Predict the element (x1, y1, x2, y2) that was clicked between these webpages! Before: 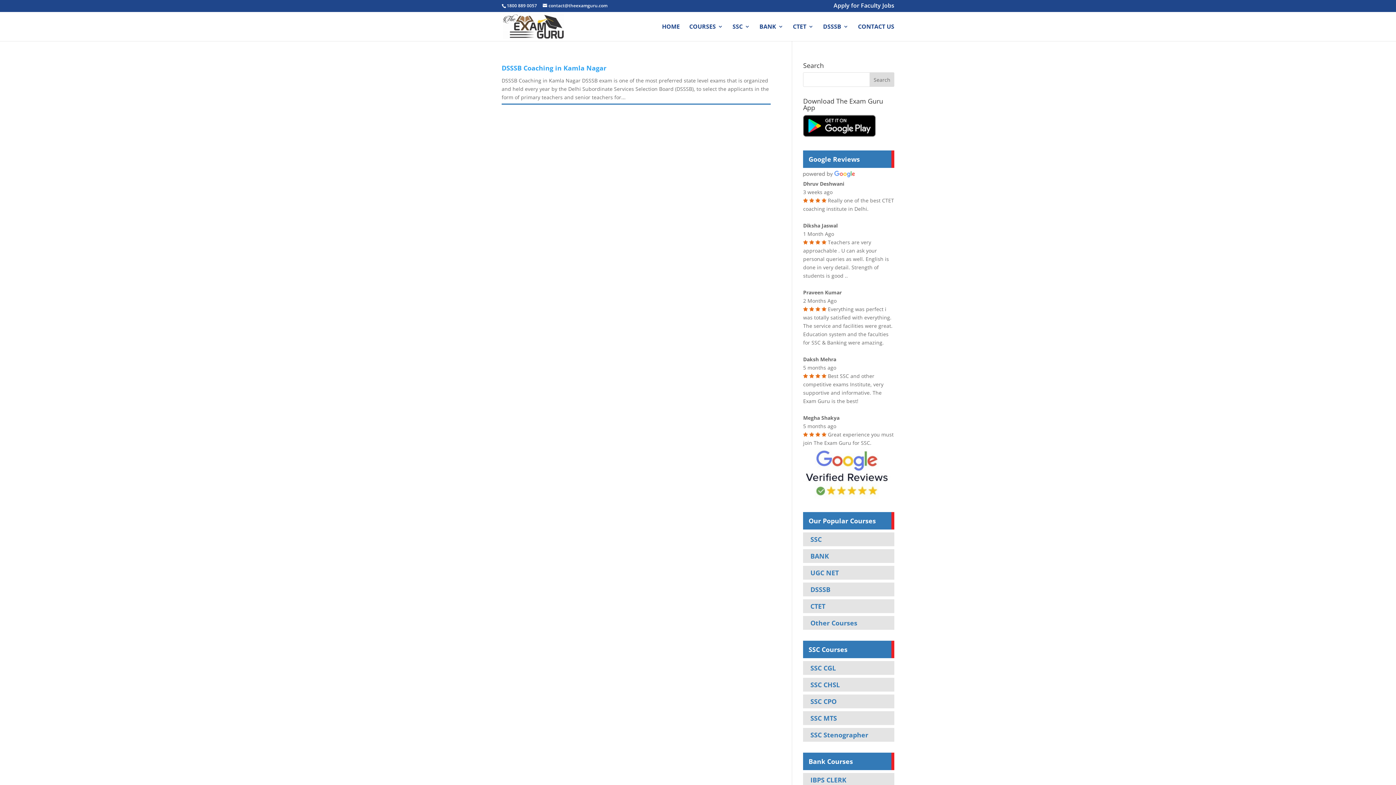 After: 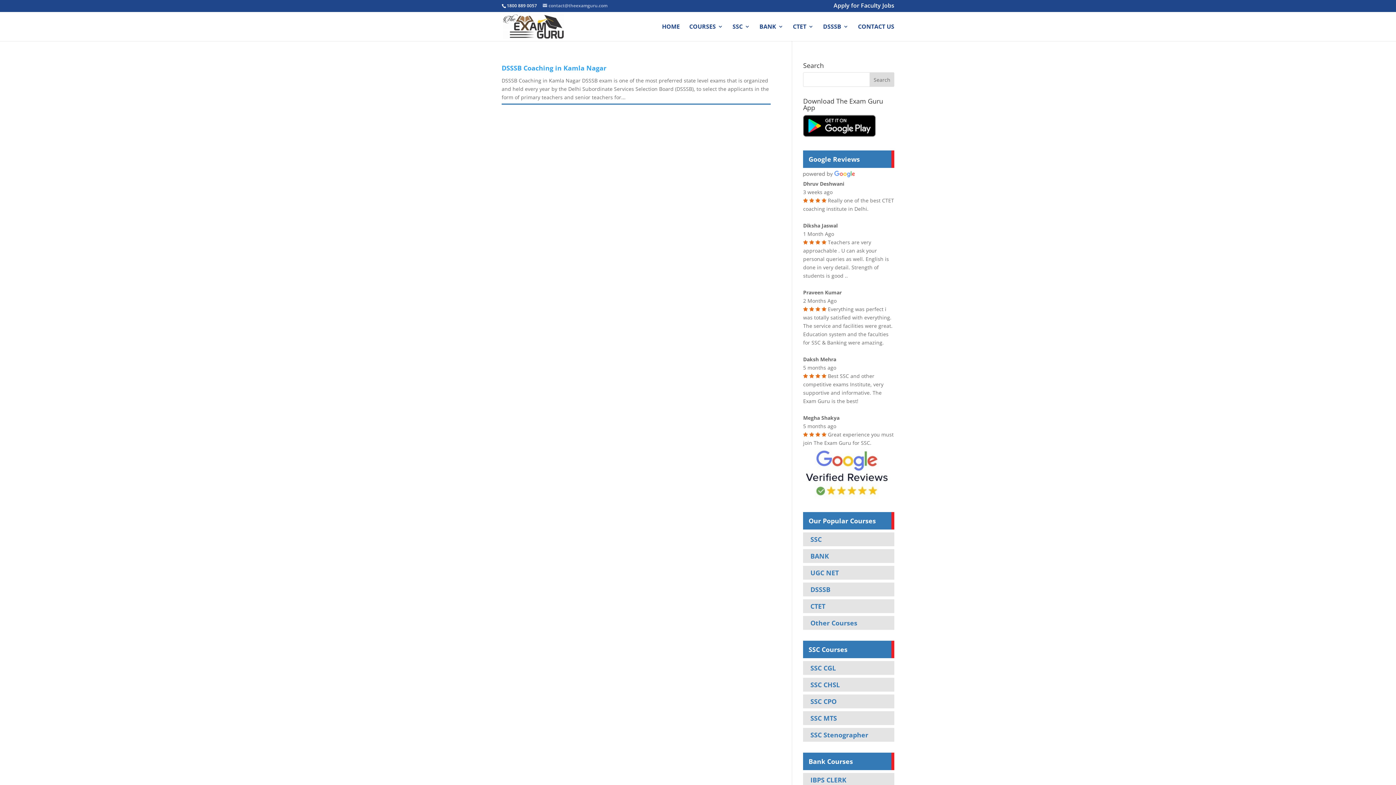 Action: label: contact@theexamguru.com bbox: (542, 2, 607, 8)